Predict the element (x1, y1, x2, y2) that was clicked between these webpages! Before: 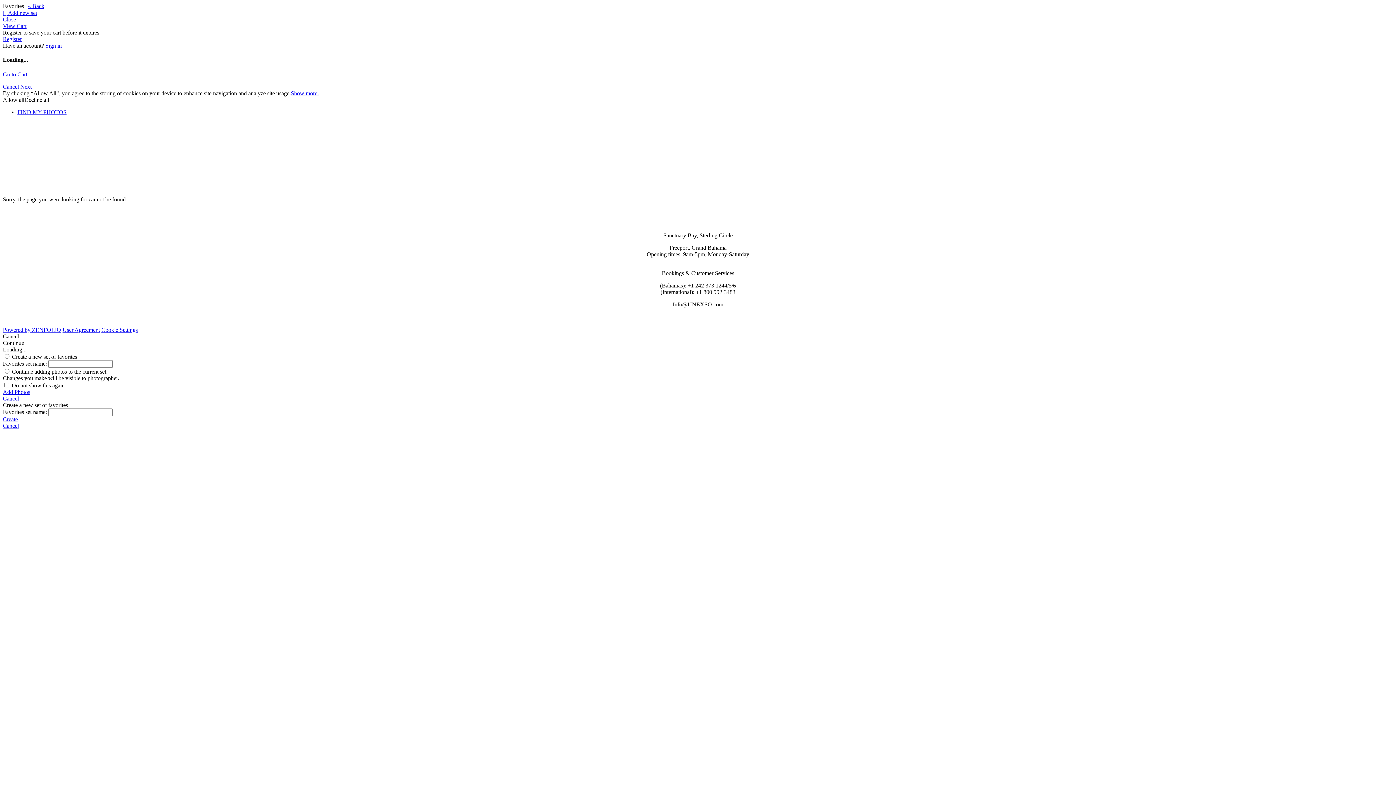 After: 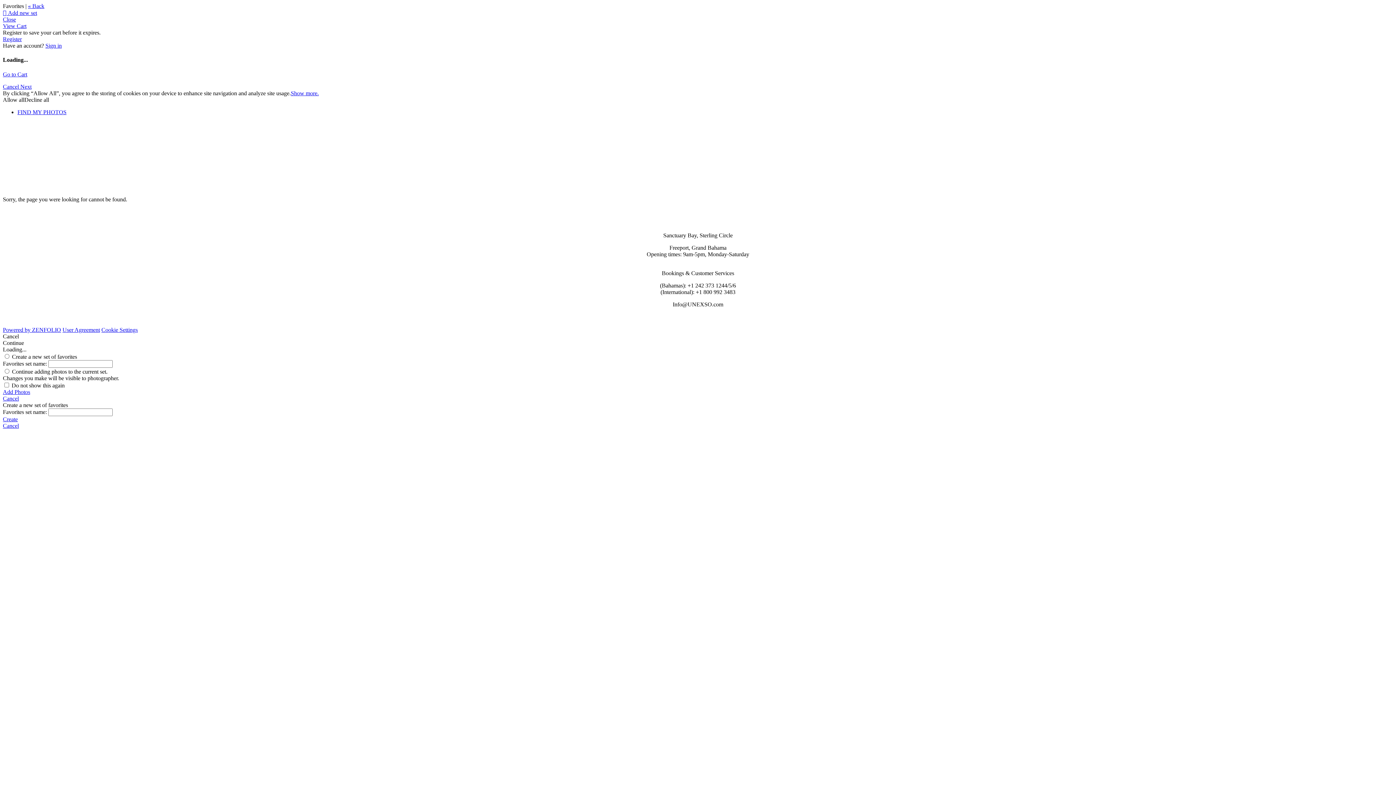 Action: label: Cancel bbox: (2, 395, 1393, 402)